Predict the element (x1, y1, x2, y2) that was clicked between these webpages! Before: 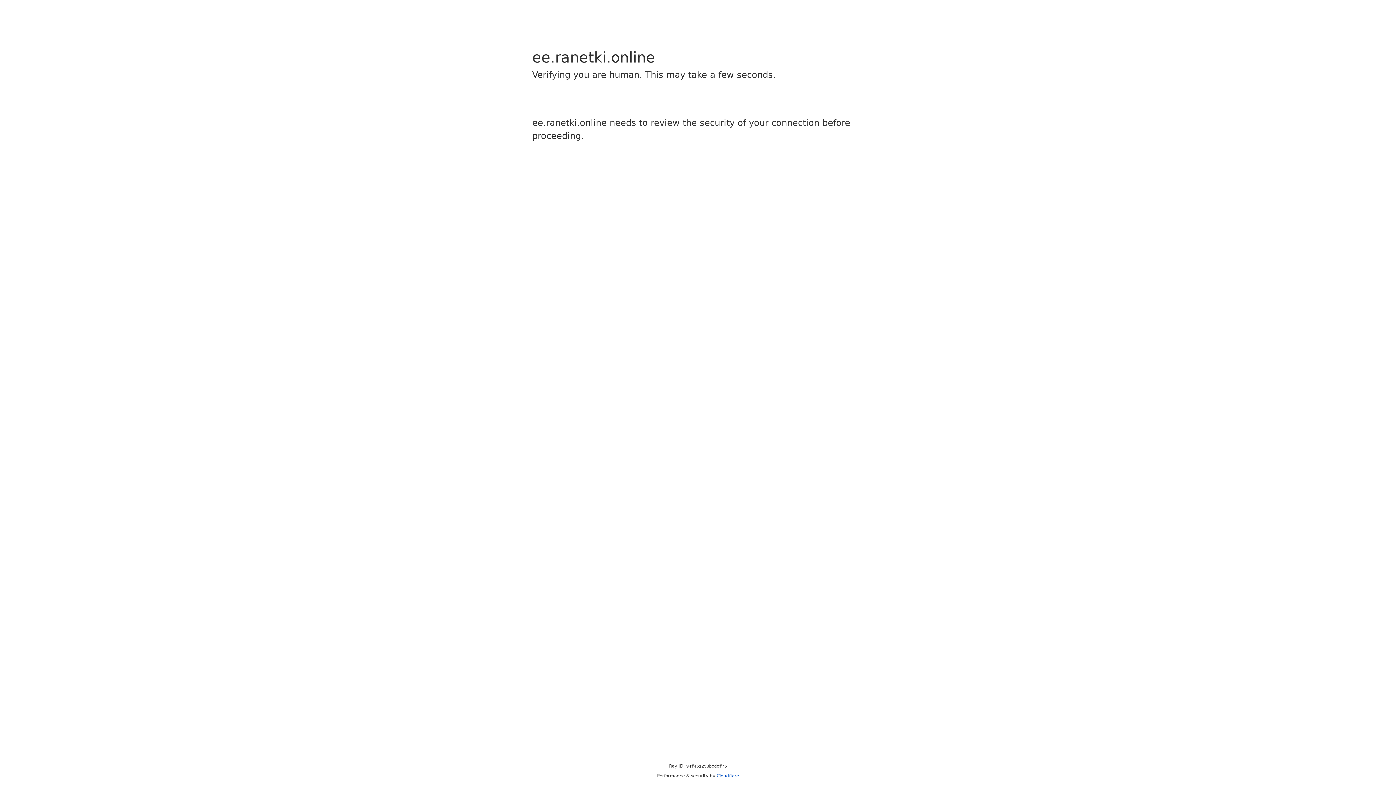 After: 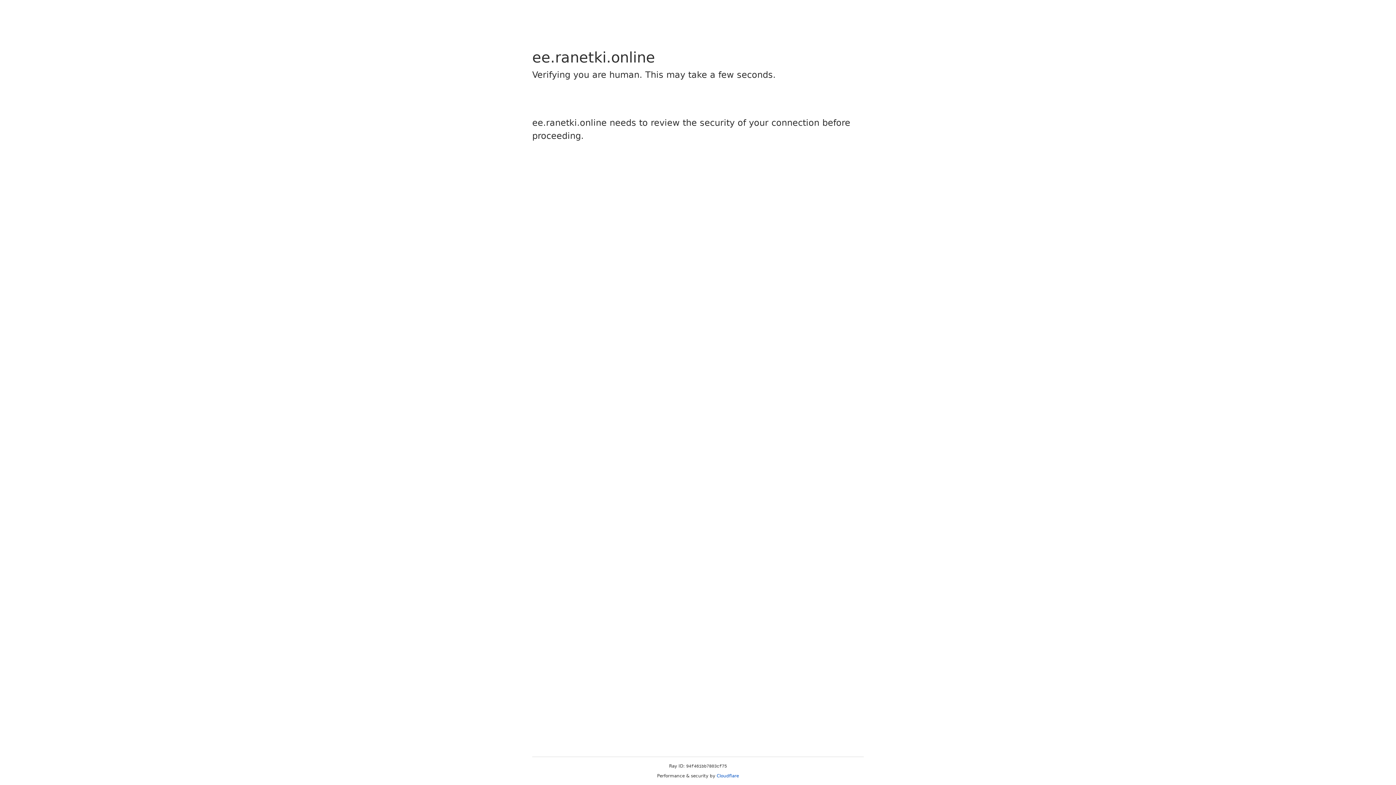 Action: label: Cloudflare bbox: (716, 773, 739, 778)